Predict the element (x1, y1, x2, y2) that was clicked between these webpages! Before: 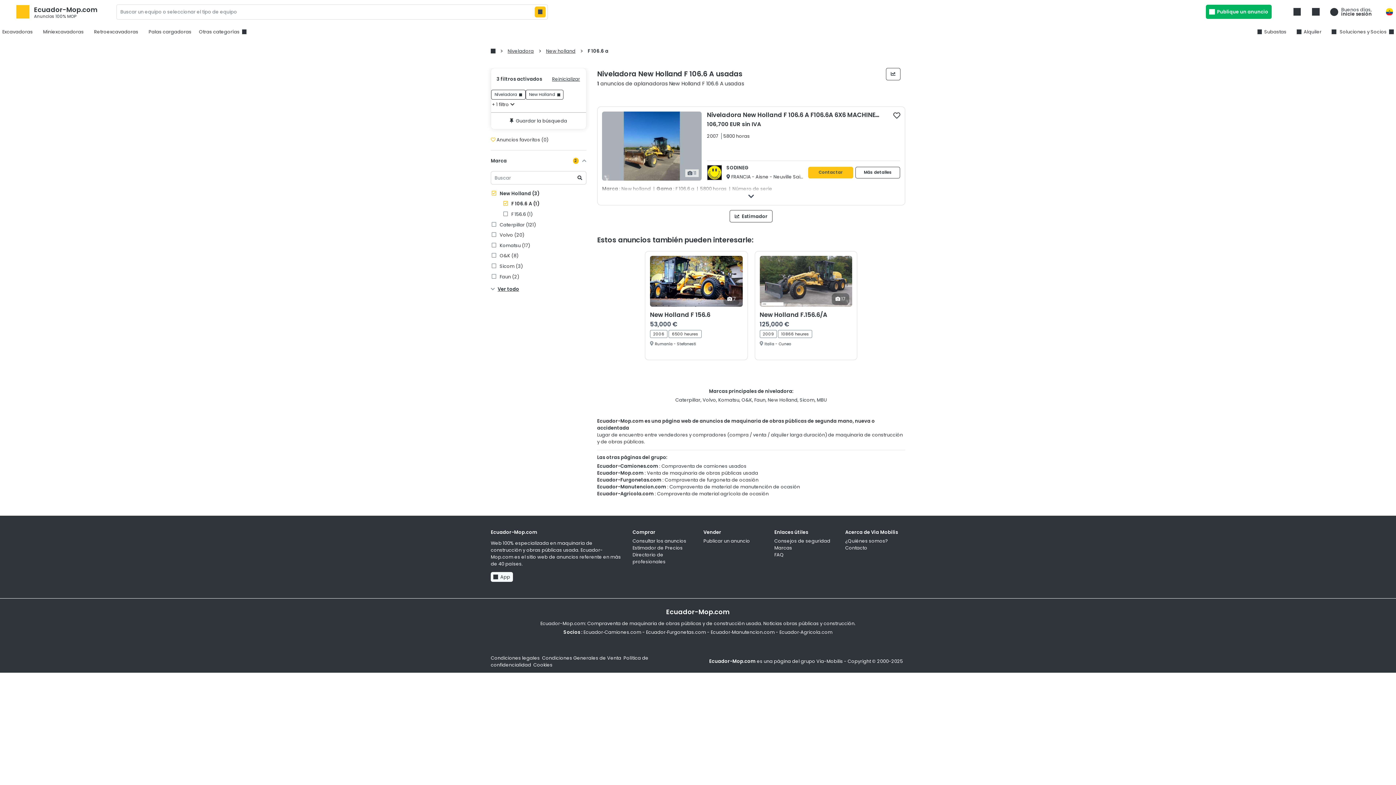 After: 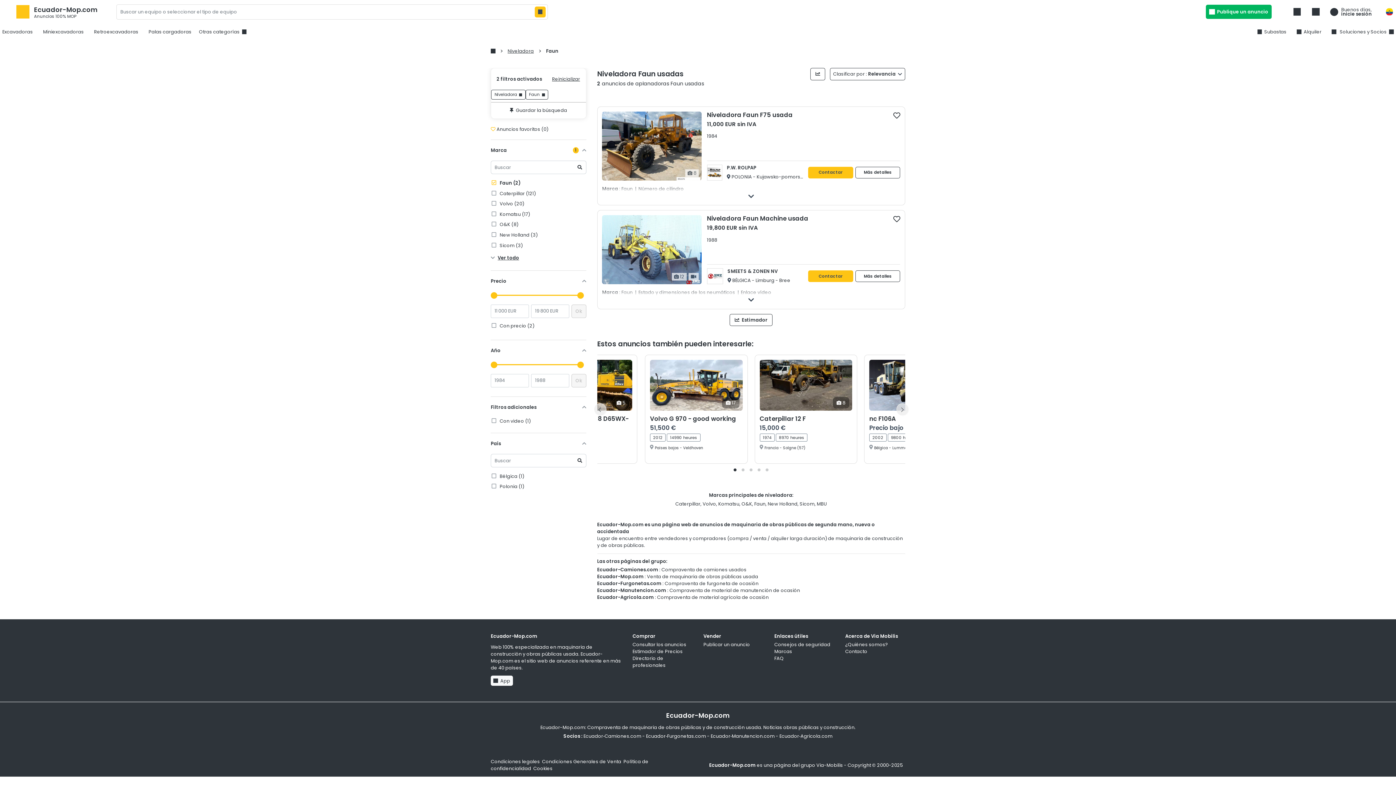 Action: bbox: (754, 396, 765, 403) label: Faun